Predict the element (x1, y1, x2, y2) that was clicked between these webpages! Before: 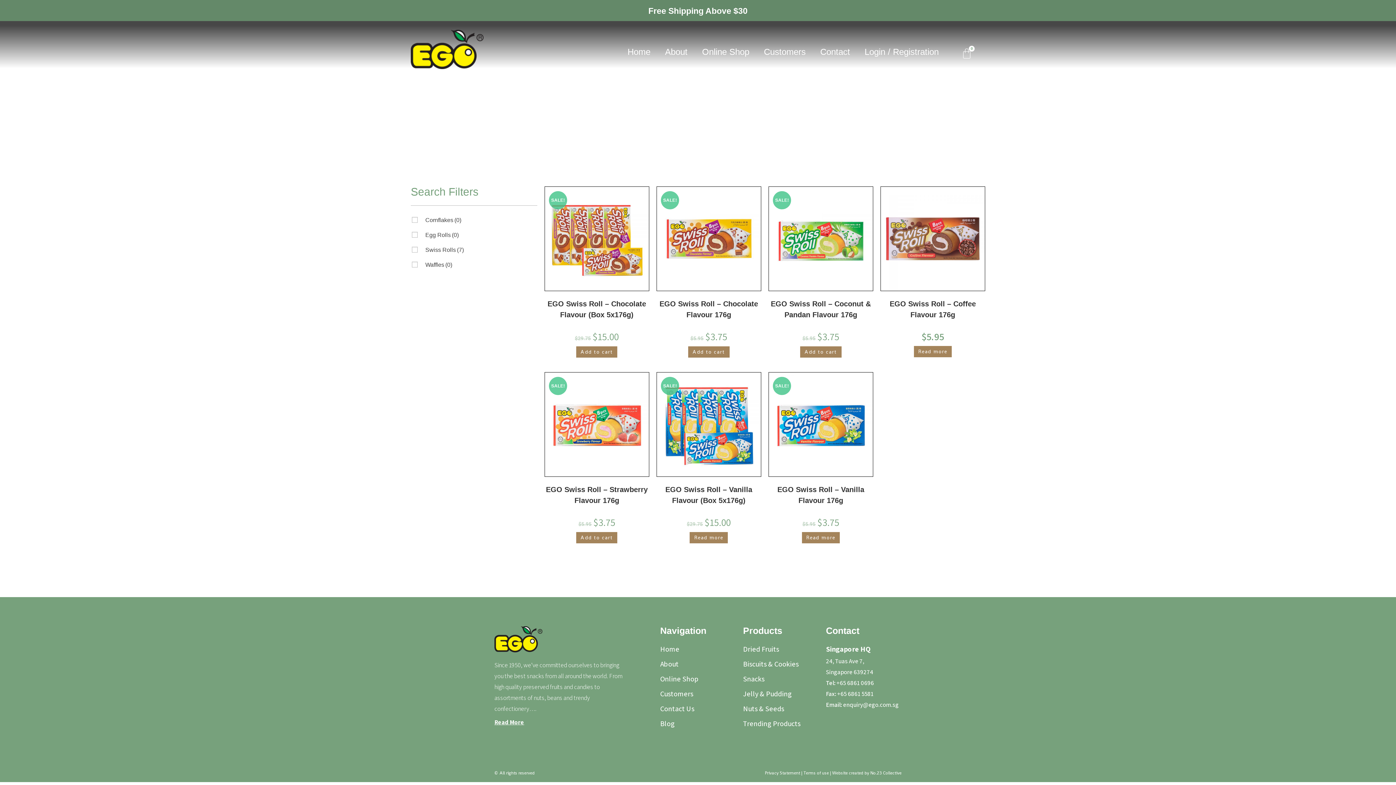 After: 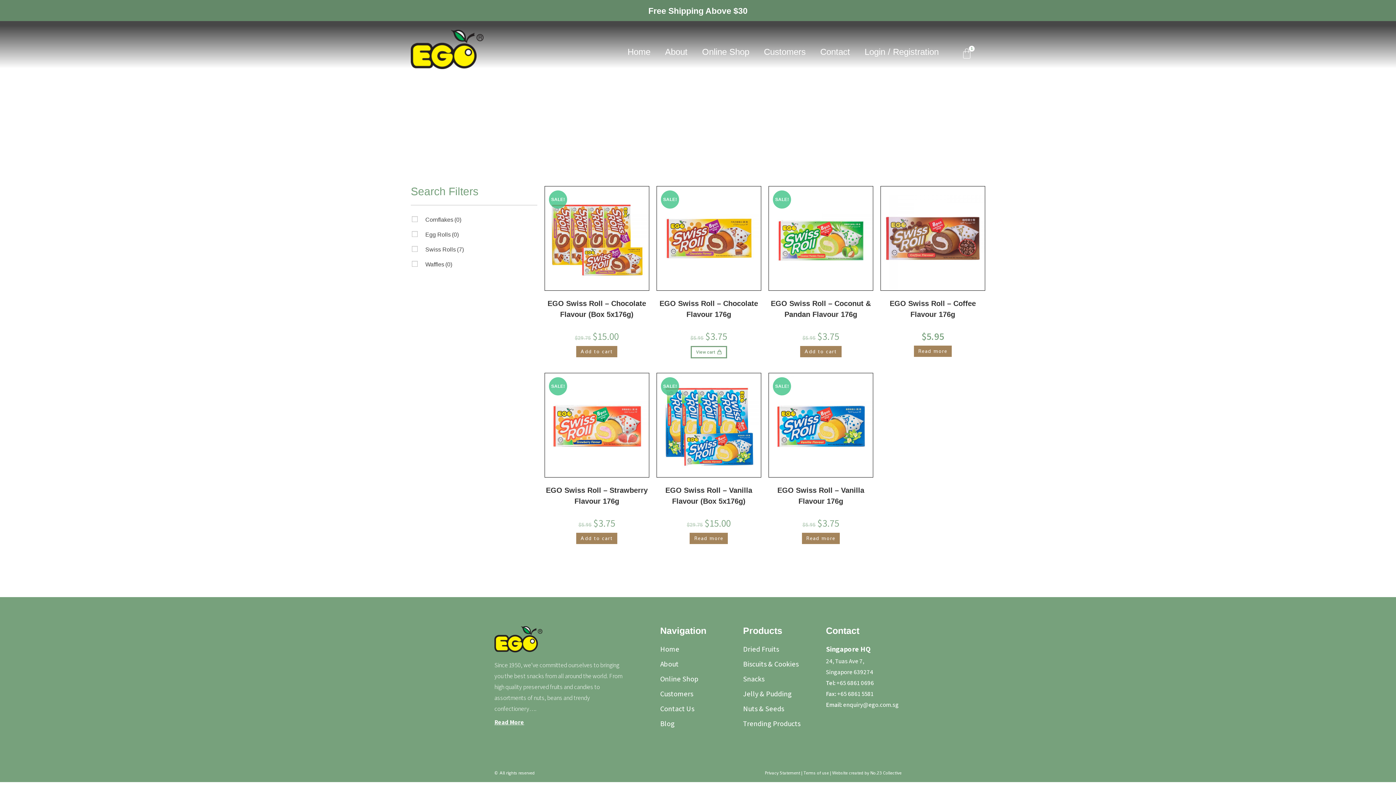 Action: bbox: (688, 346, 729, 357) label: Add “EGO Swiss Roll - Chocolate Flavour 176g” to your cart